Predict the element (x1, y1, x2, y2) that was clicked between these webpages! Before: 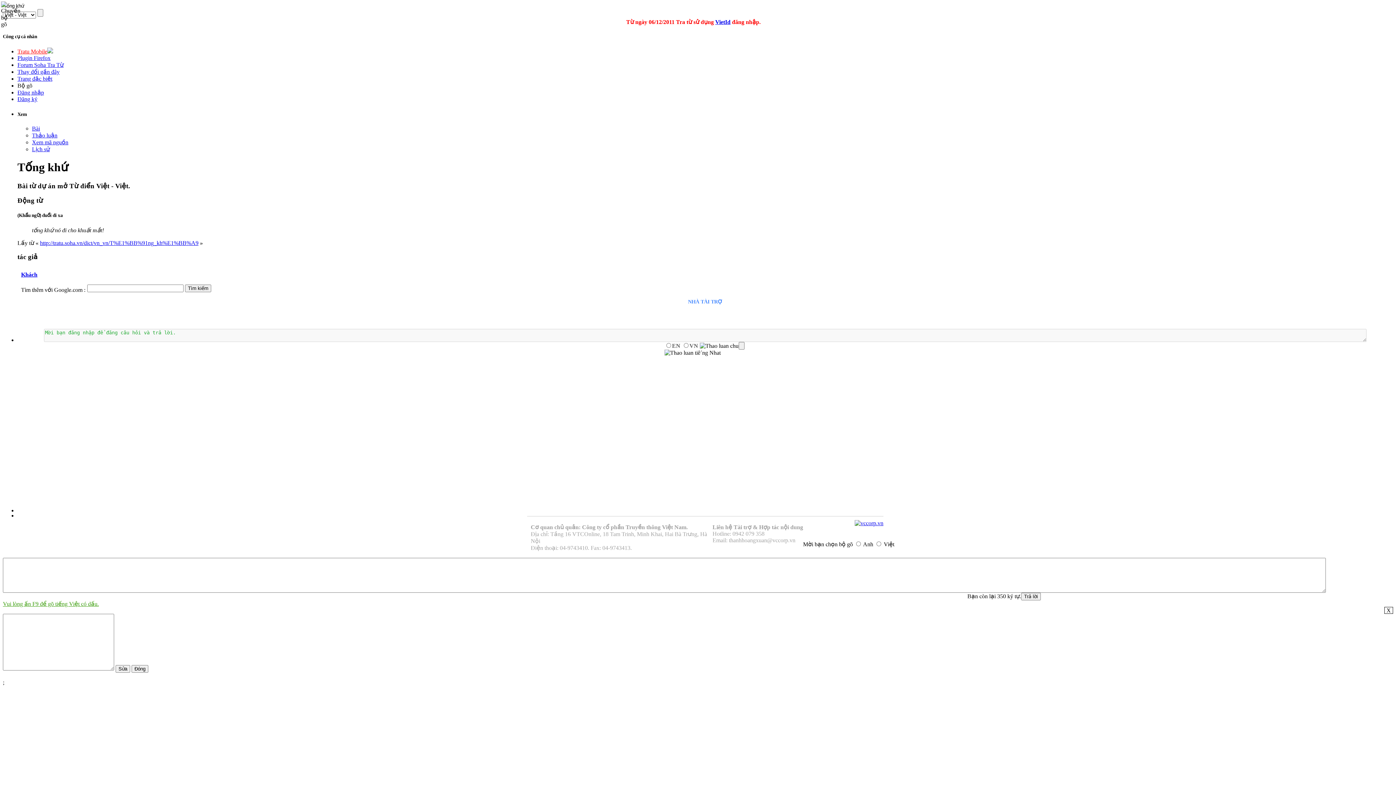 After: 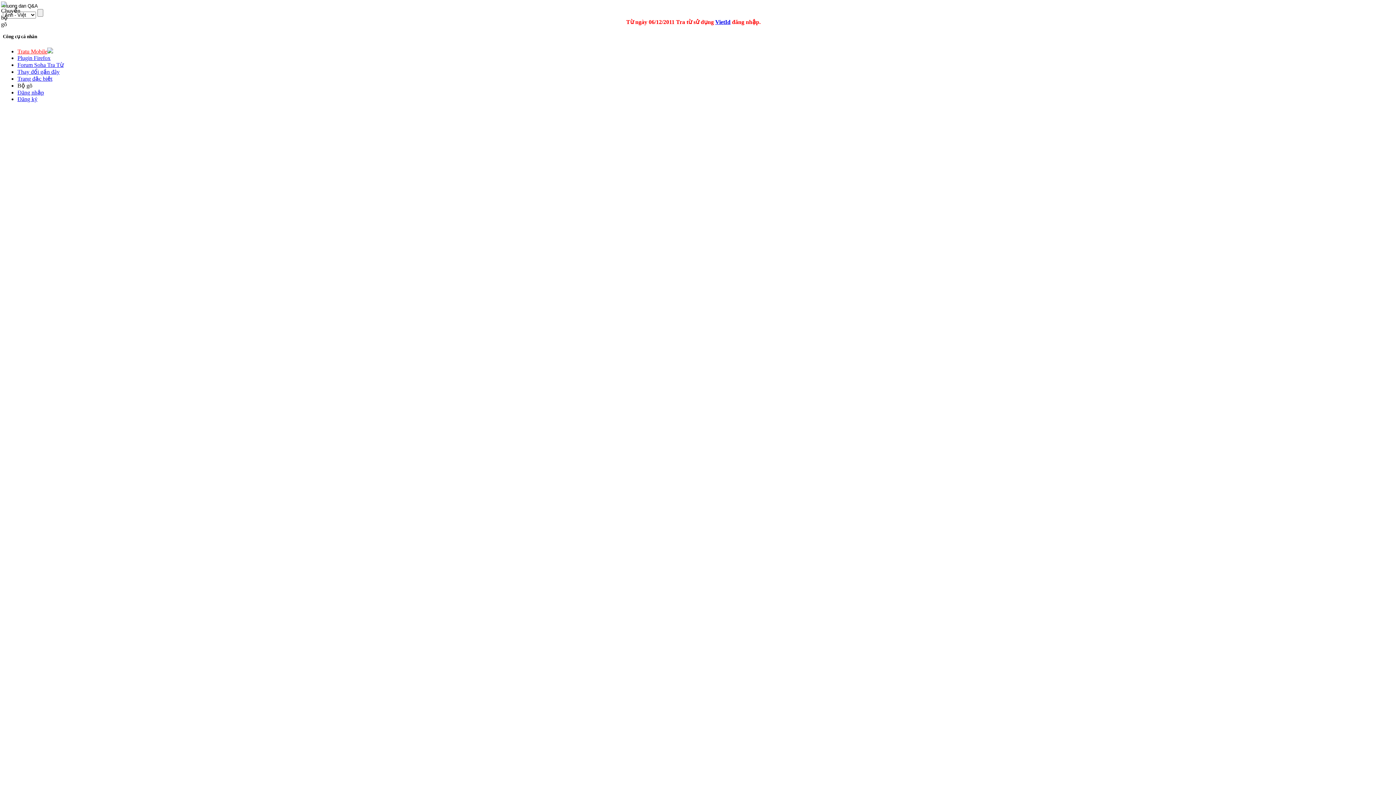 Action: label: Vui lòng ấn F9 để gõ tiếng Việt có dấu. bbox: (2, 600, 98, 607)